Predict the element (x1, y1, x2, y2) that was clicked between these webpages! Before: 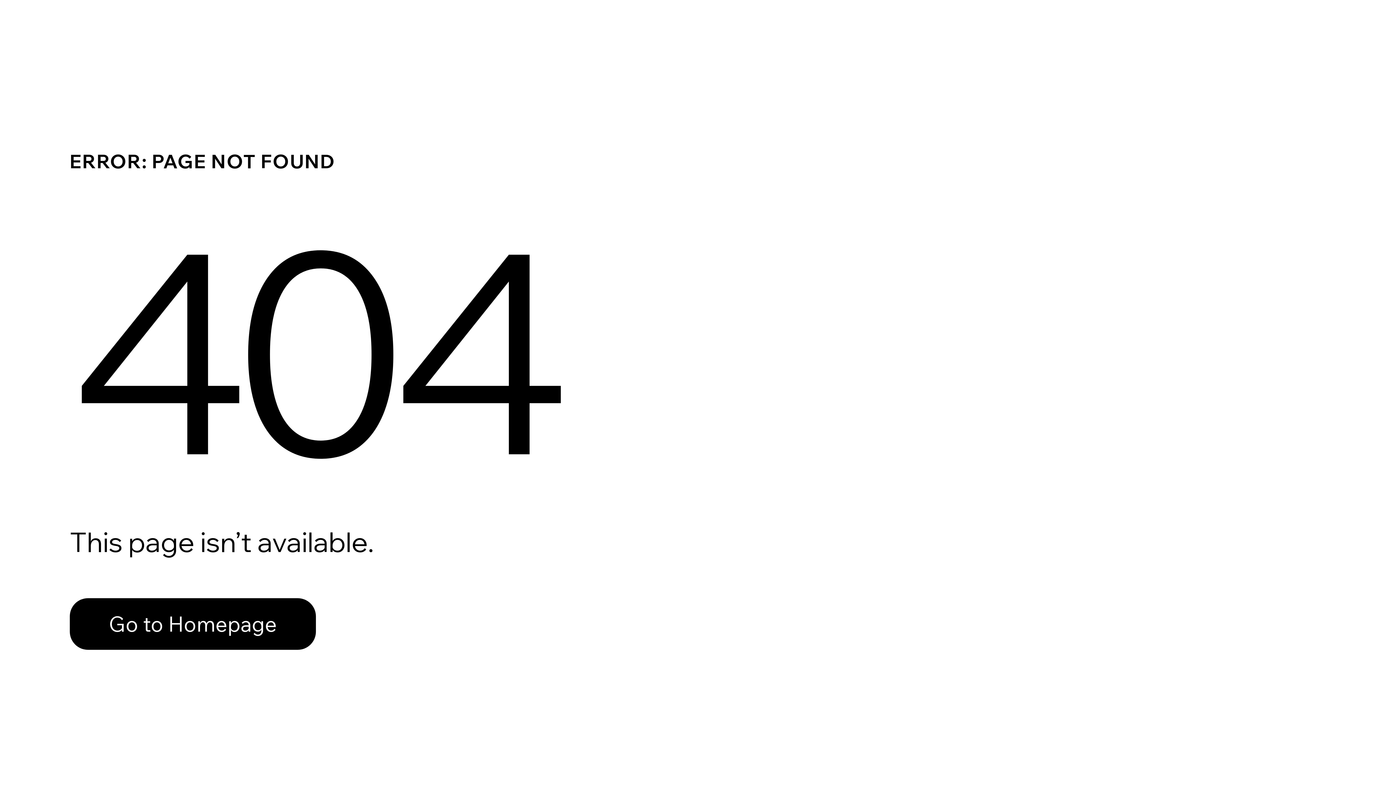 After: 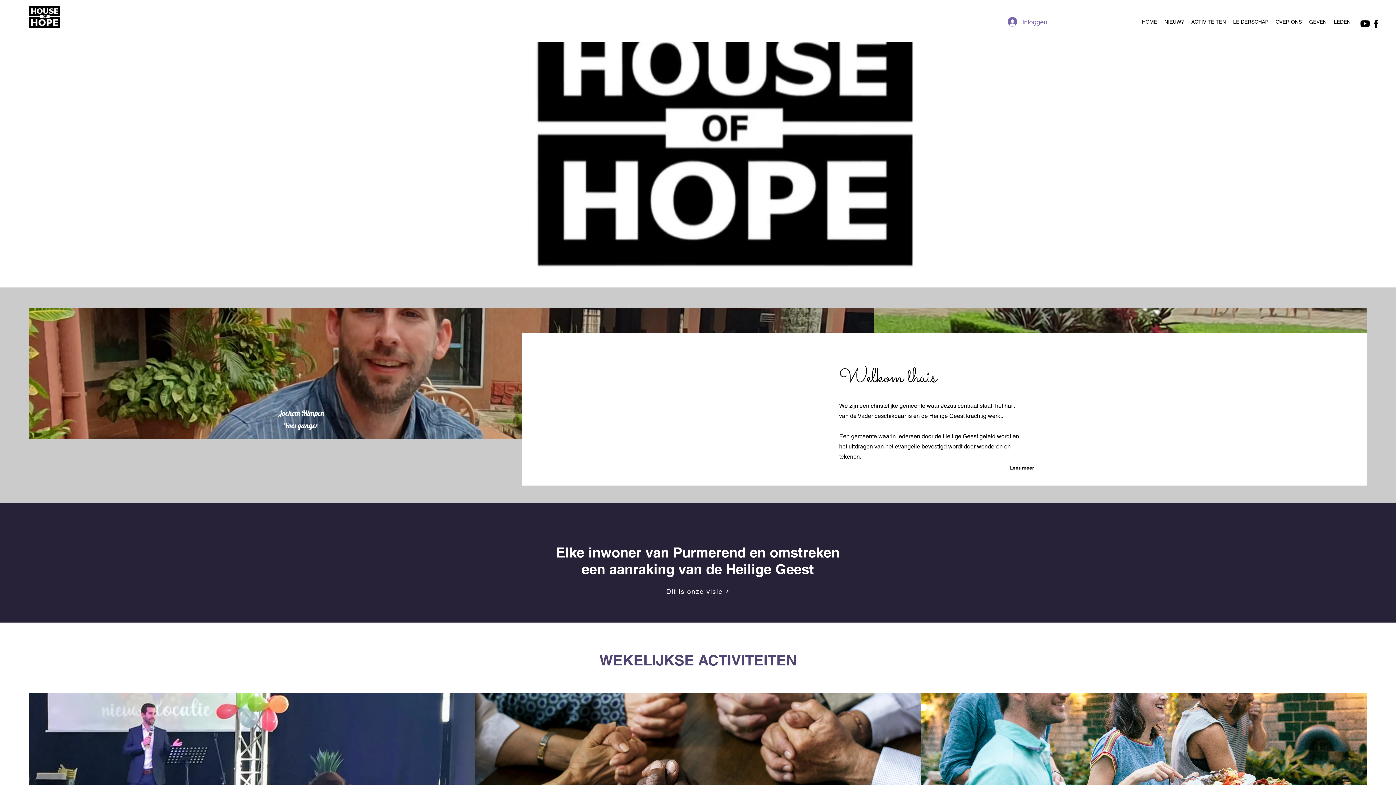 Action: bbox: (69, 598, 316, 650) label: Go to Homepage